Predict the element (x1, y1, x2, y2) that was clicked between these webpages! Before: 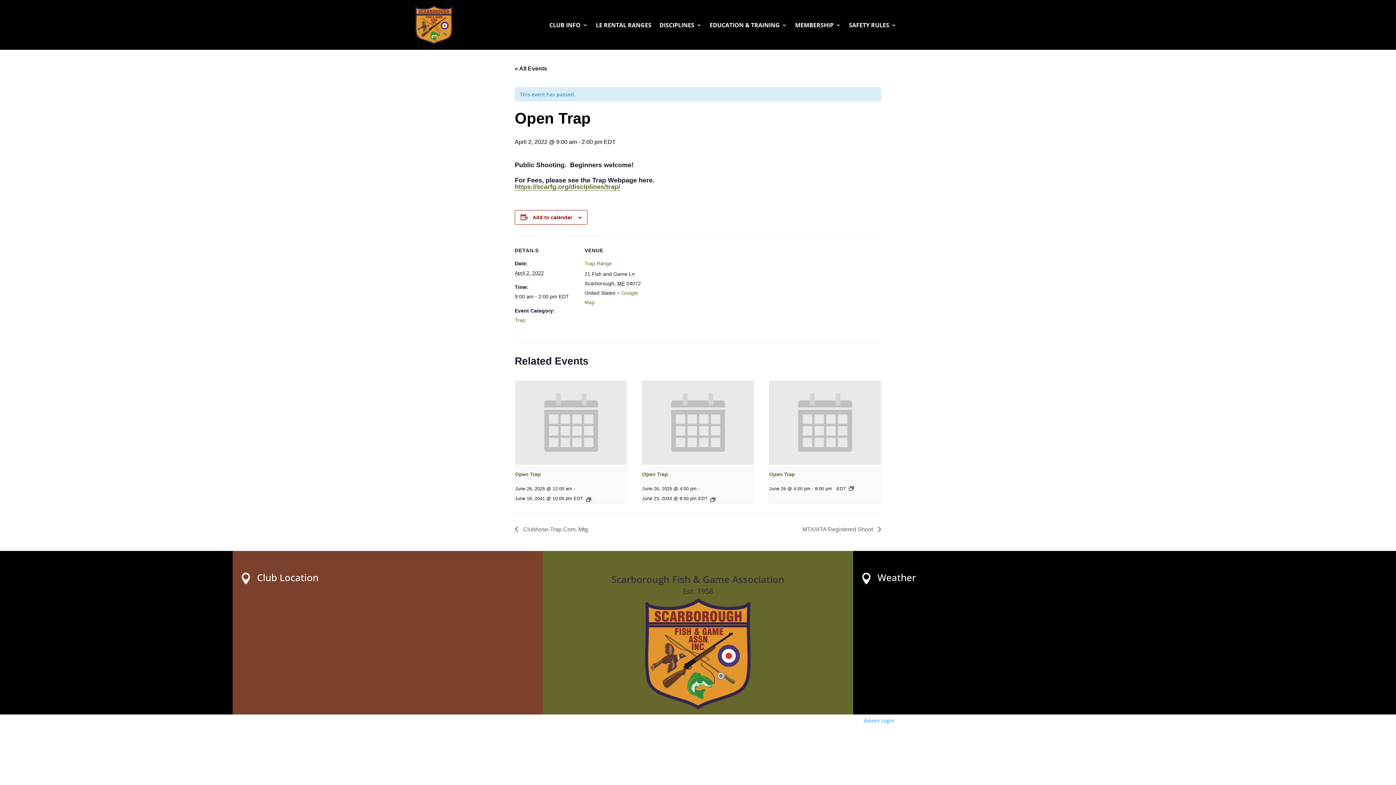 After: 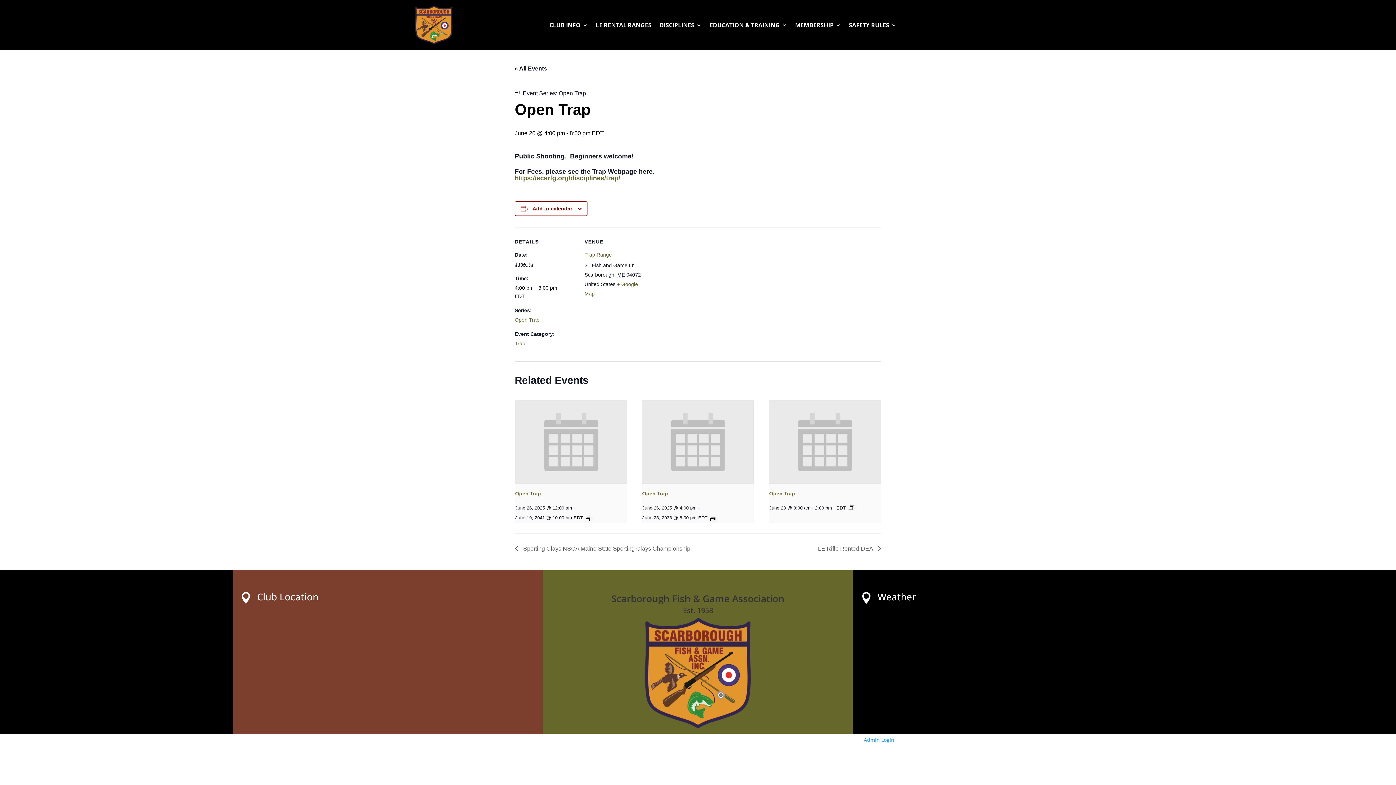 Action: bbox: (769, 381, 881, 464)